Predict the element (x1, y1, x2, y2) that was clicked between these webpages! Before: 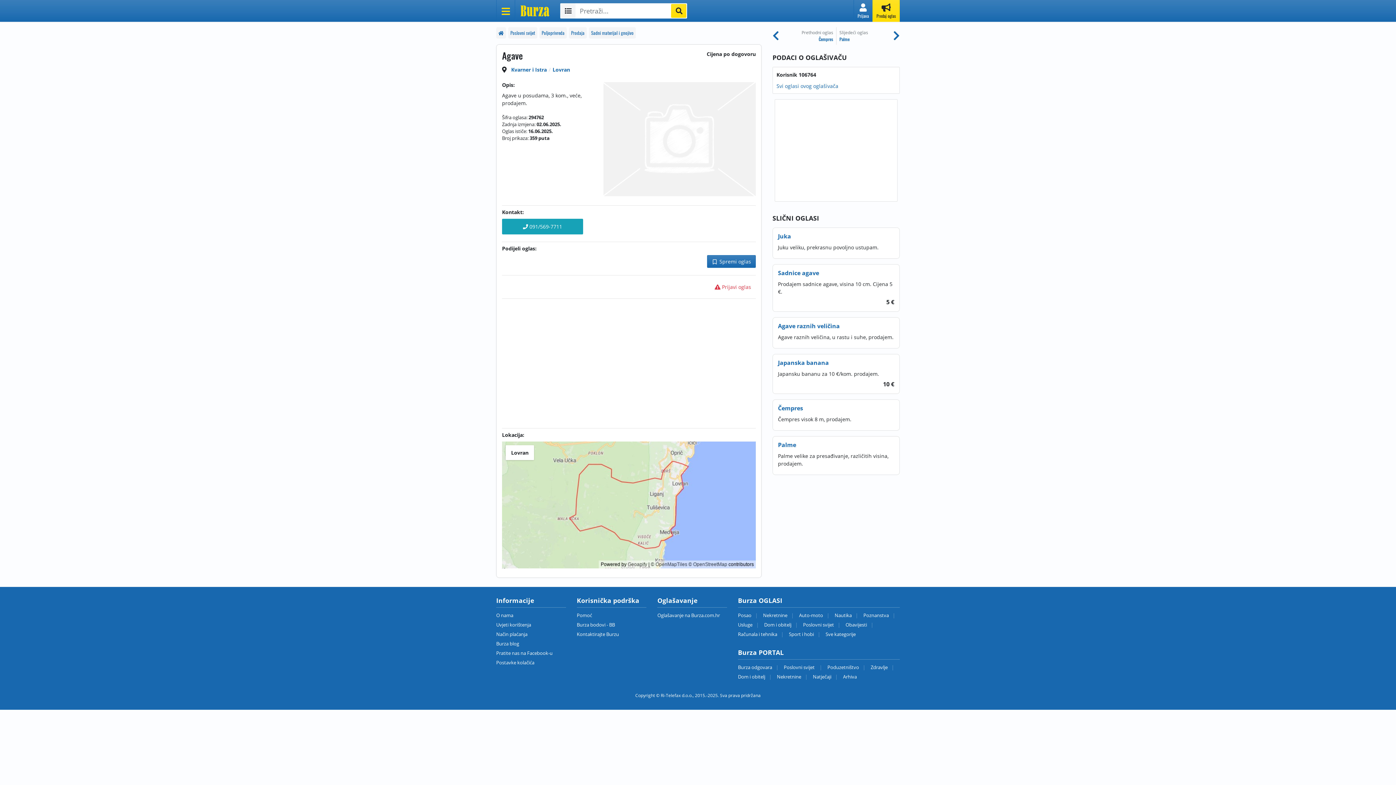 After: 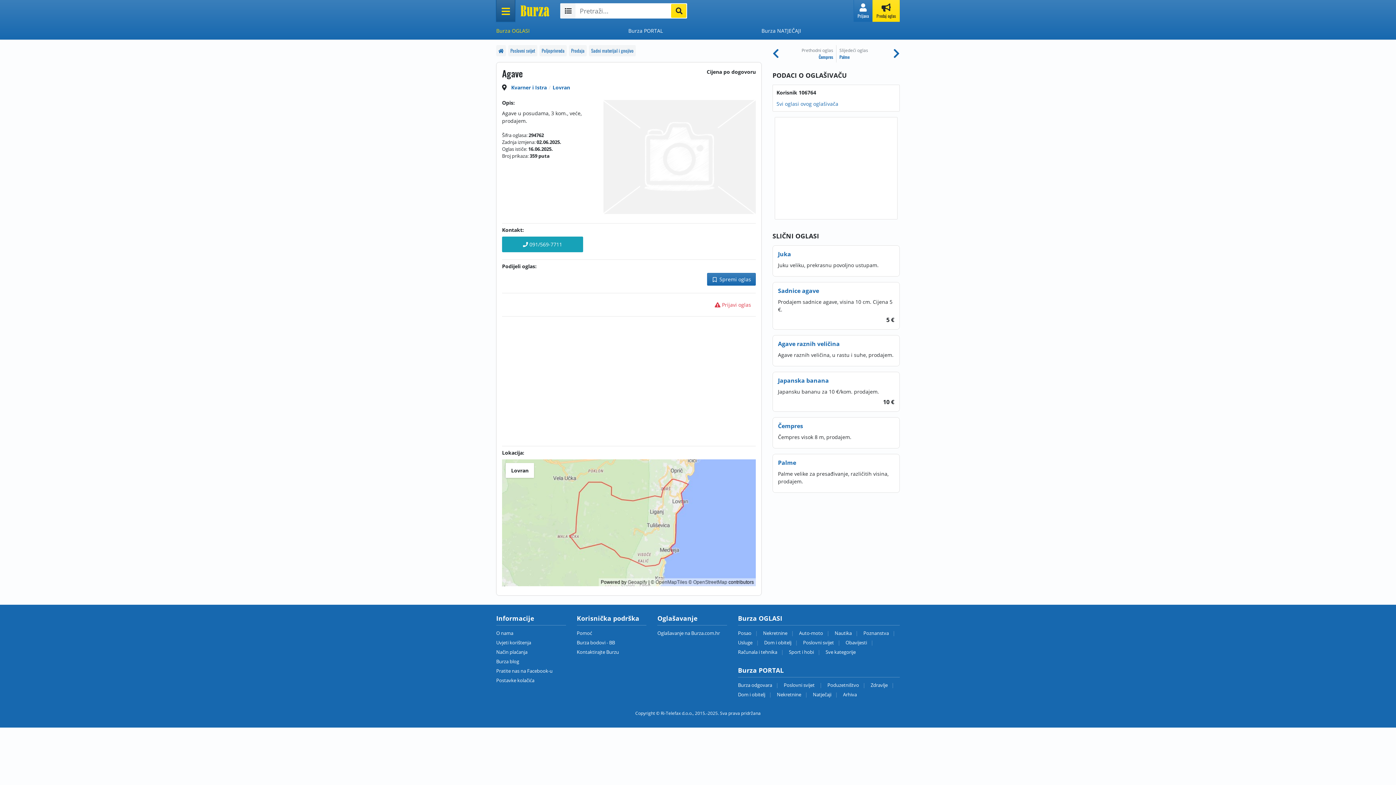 Action: label: Otvori meni bbox: (496, 0, 515, 21)